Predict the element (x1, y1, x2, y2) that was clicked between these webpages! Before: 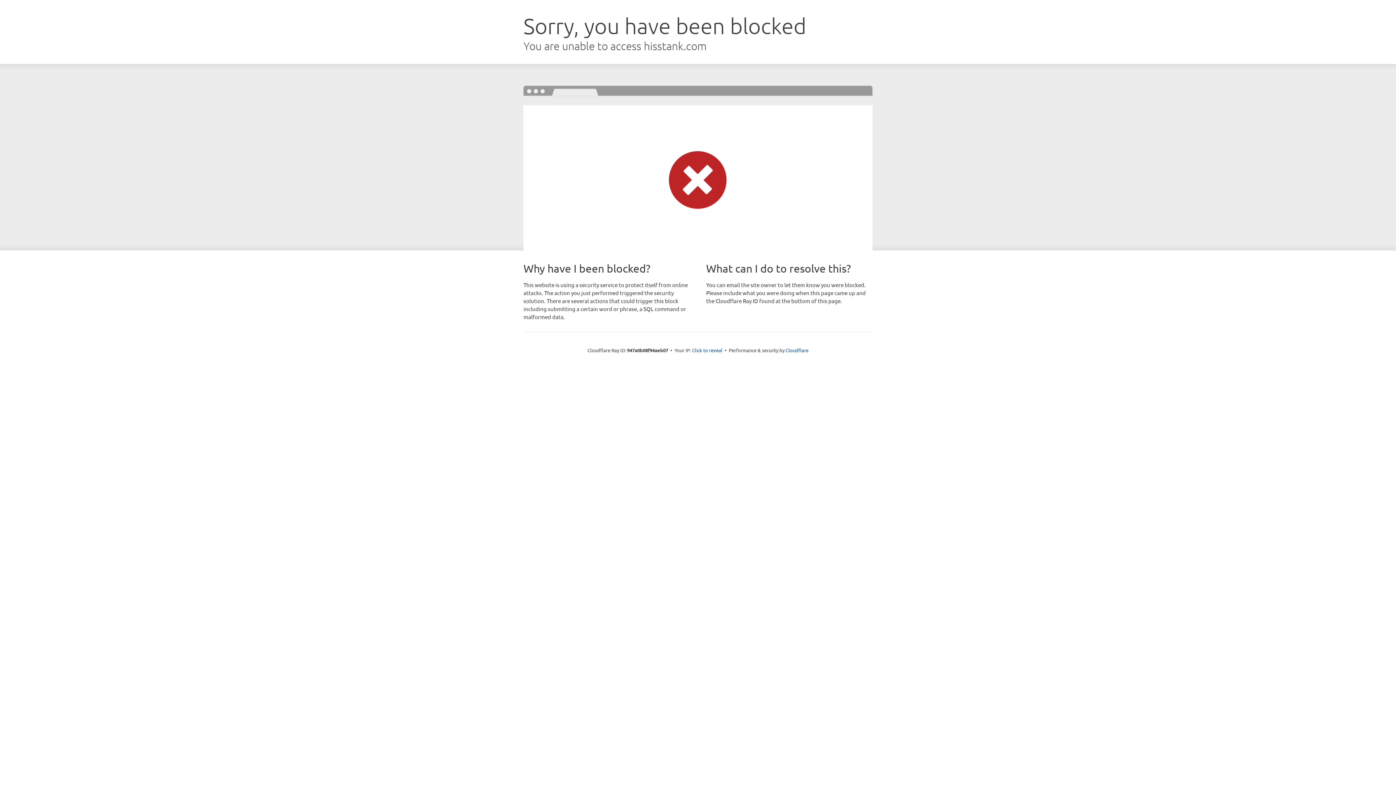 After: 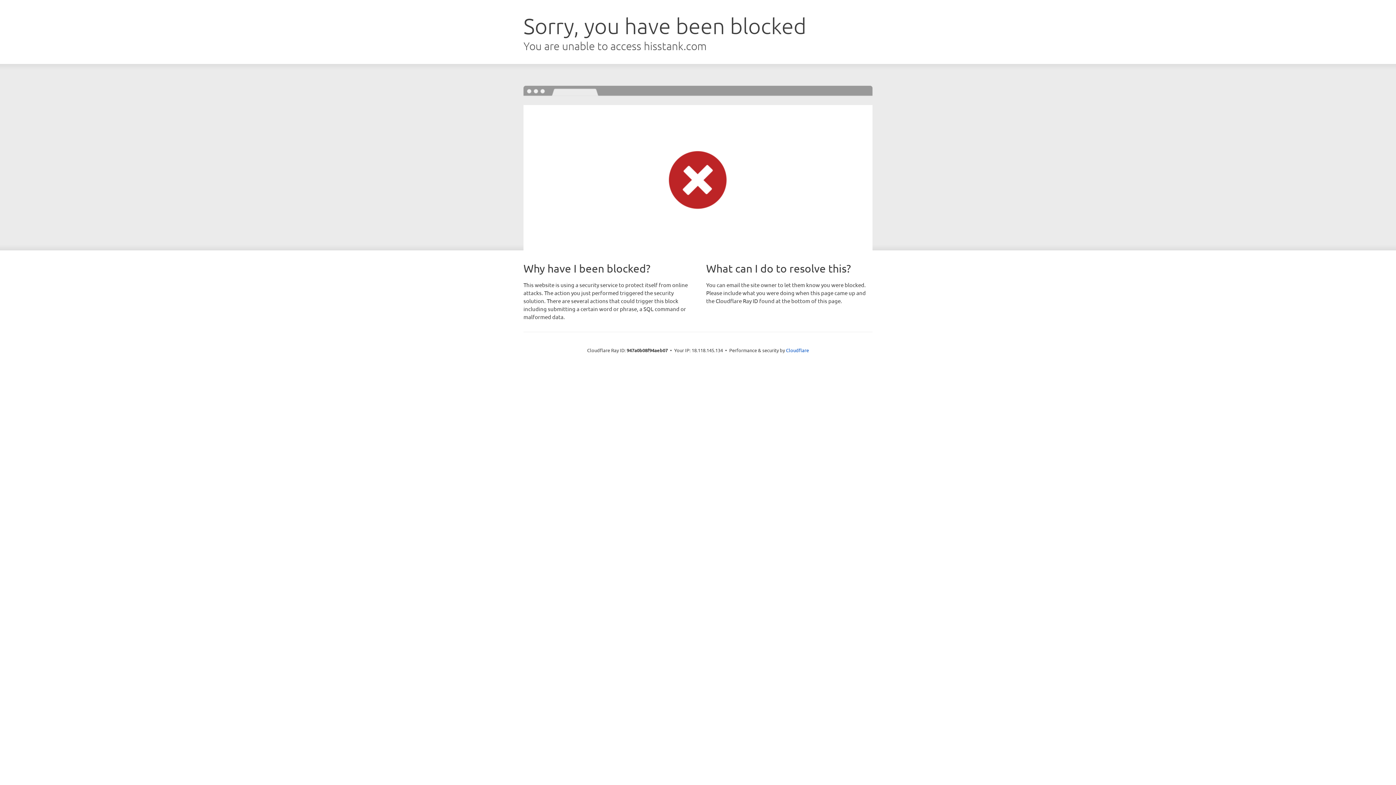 Action: bbox: (692, 346, 722, 353) label: Click to reveal